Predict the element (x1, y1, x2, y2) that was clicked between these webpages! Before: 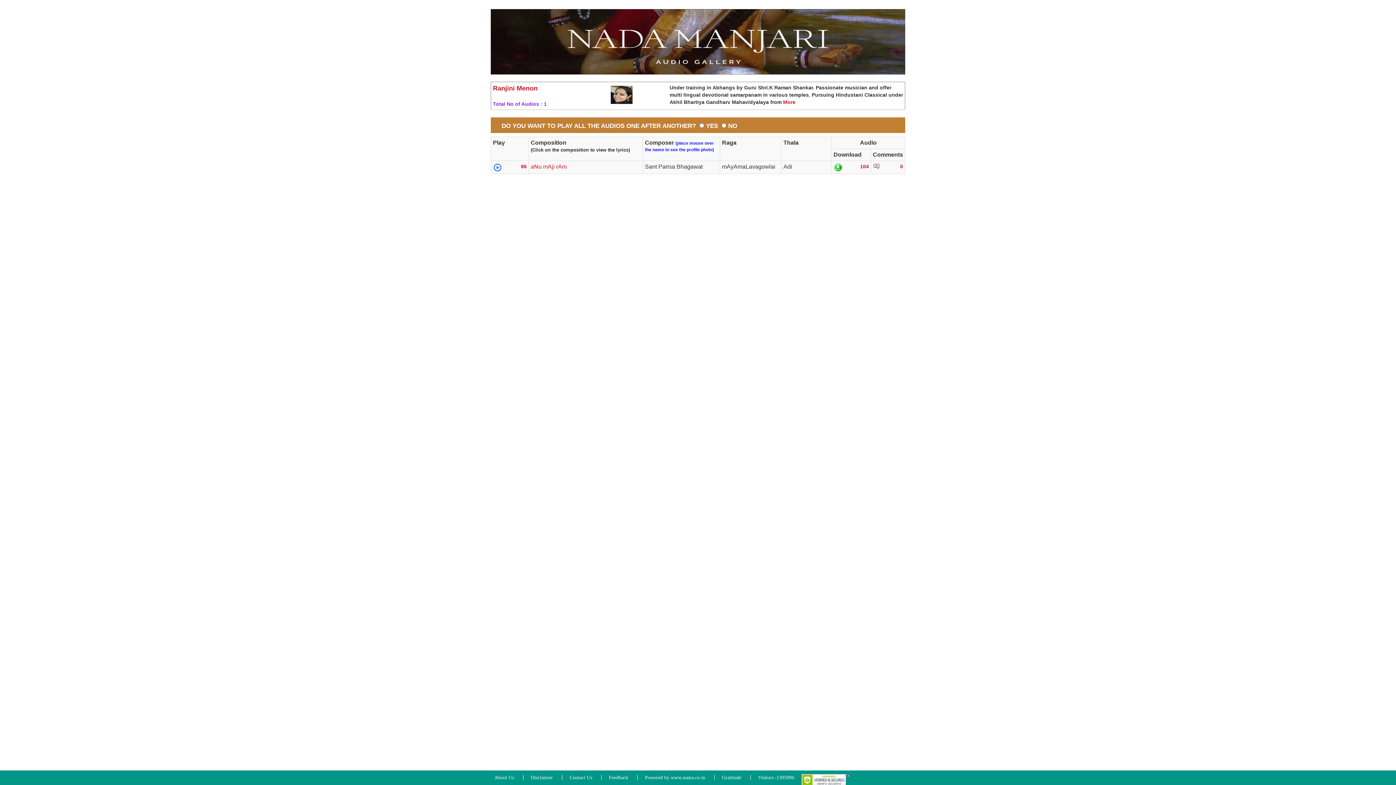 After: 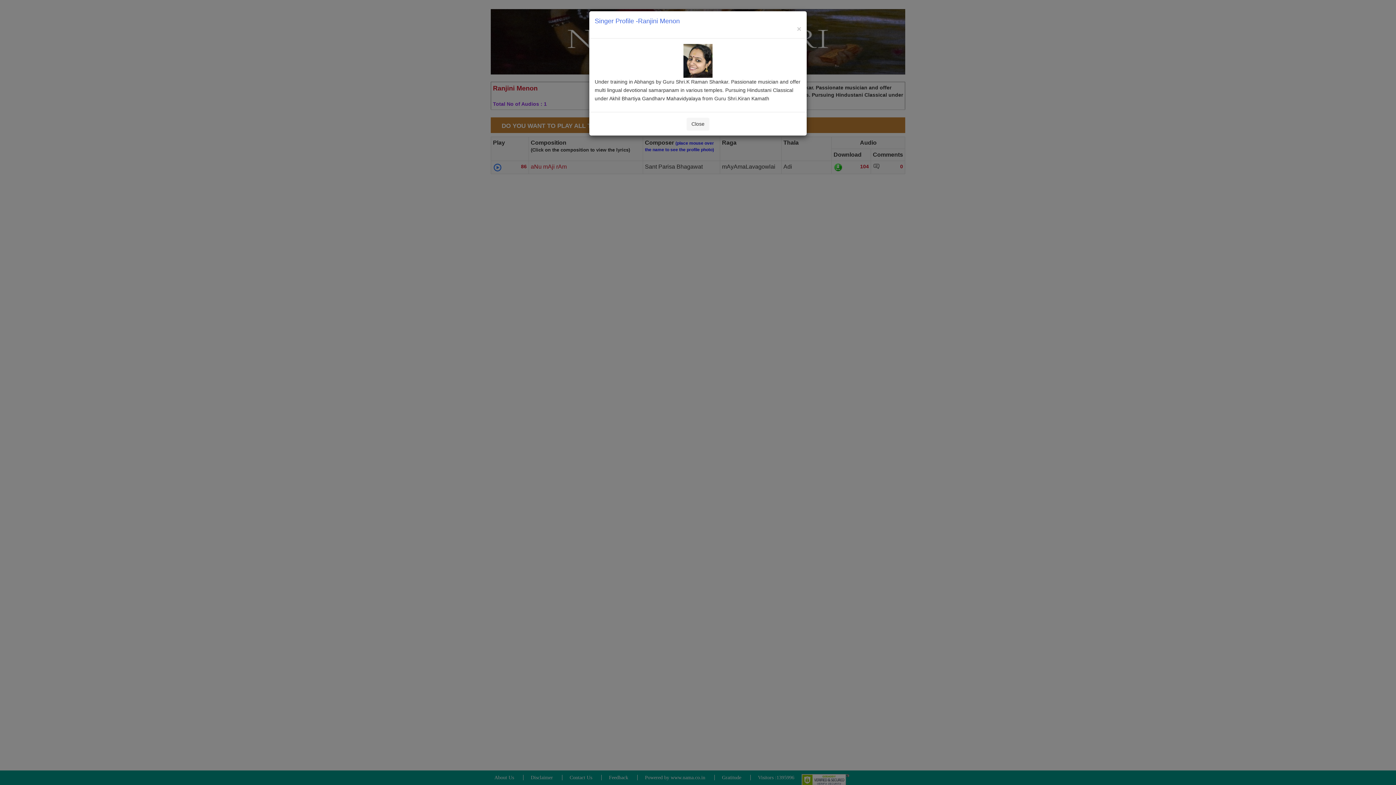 Action: label:  More bbox: (781, 99, 795, 105)